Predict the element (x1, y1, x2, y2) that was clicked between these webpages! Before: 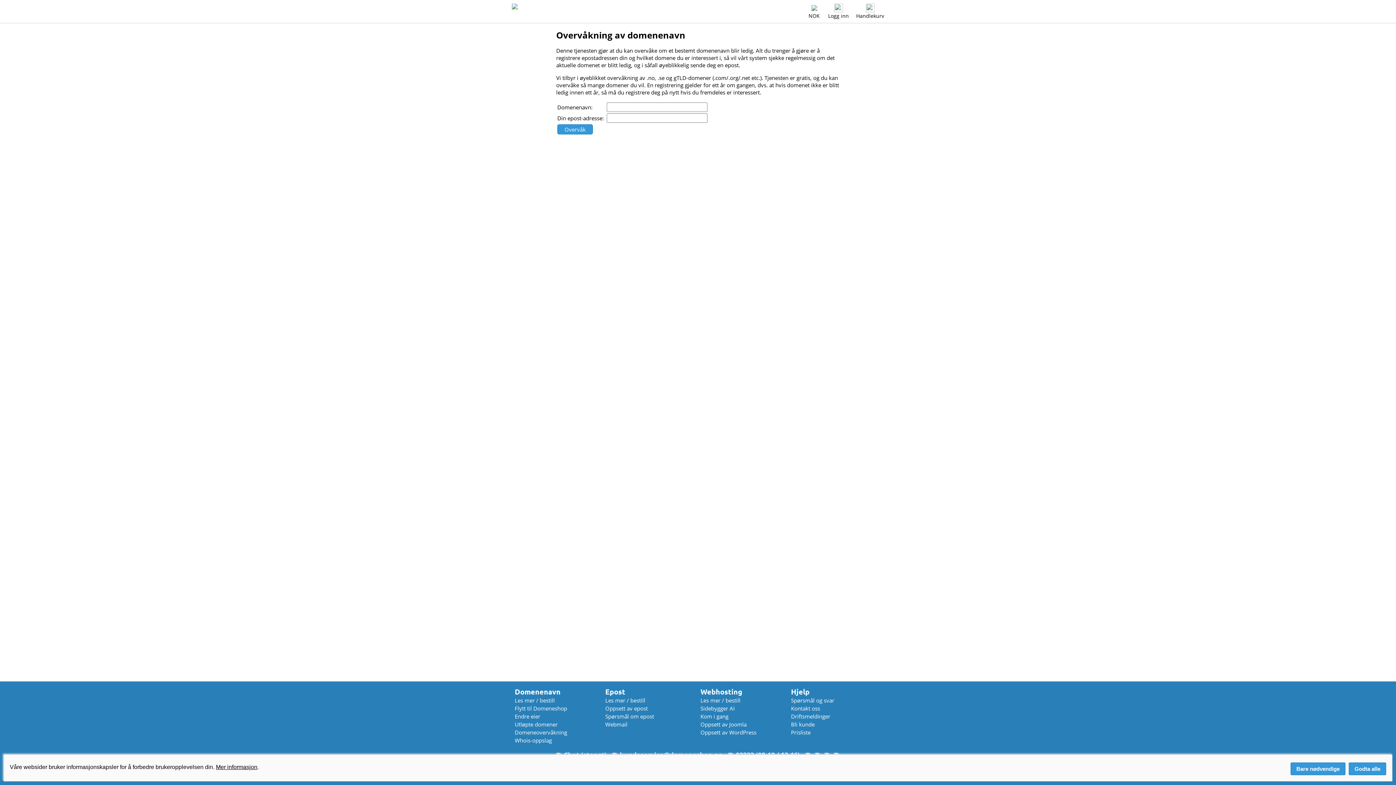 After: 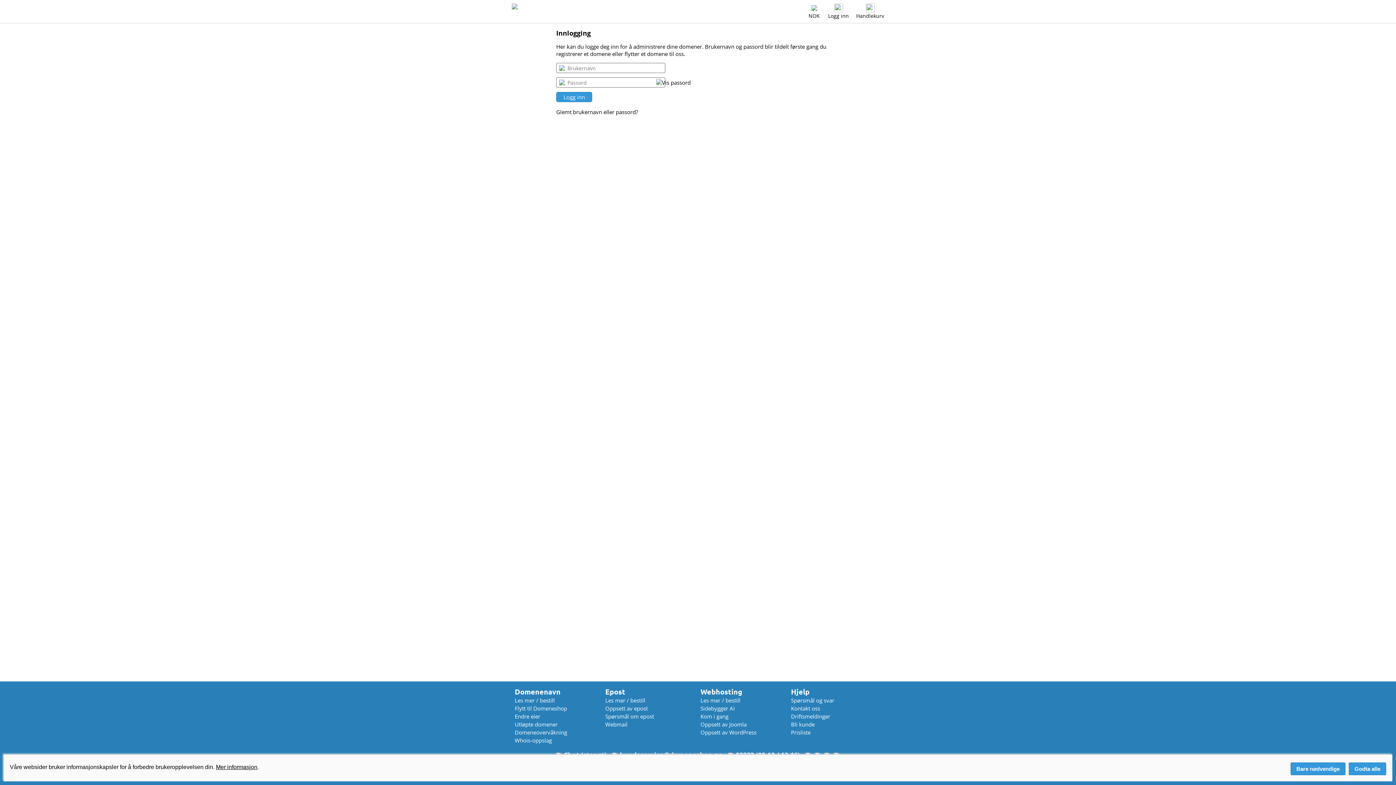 Action: bbox: (834, 3, 843, 10)